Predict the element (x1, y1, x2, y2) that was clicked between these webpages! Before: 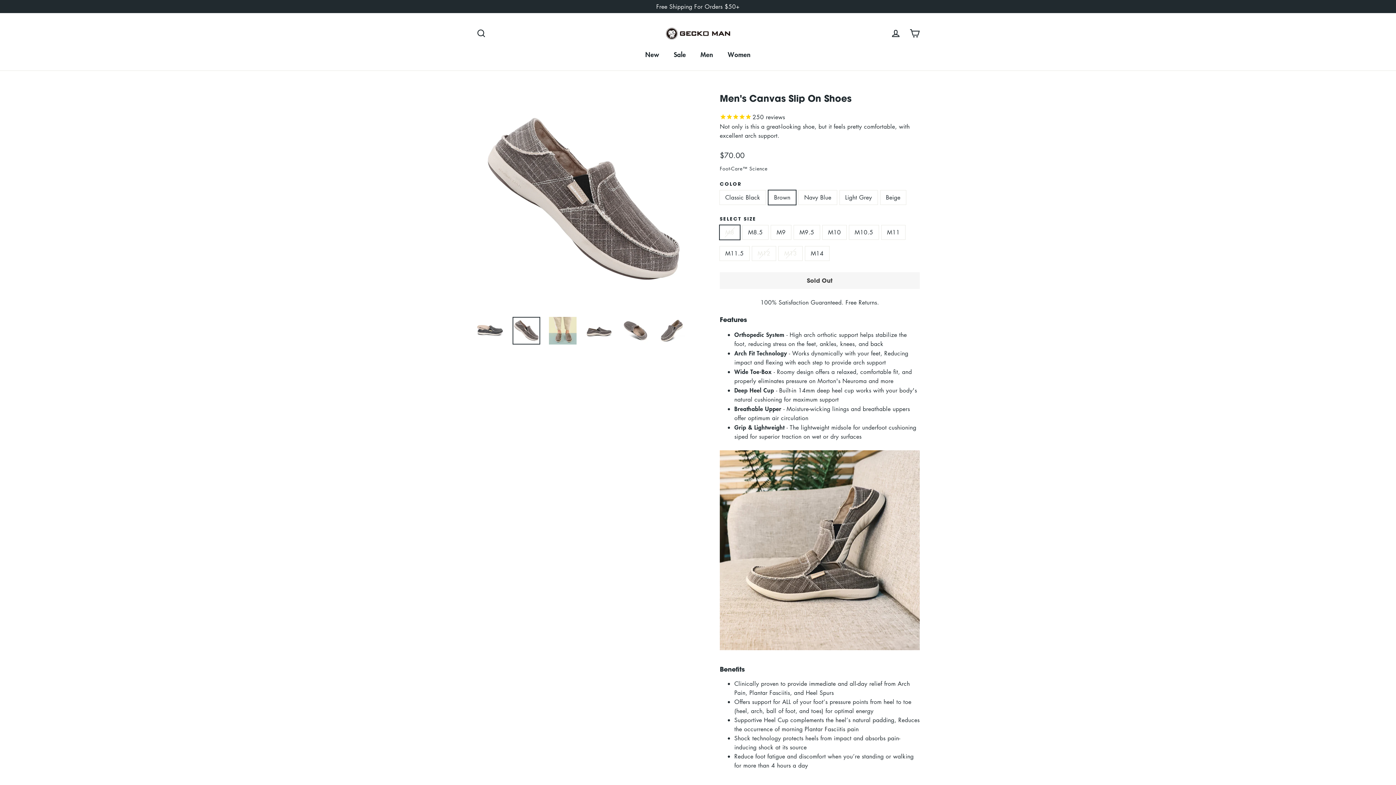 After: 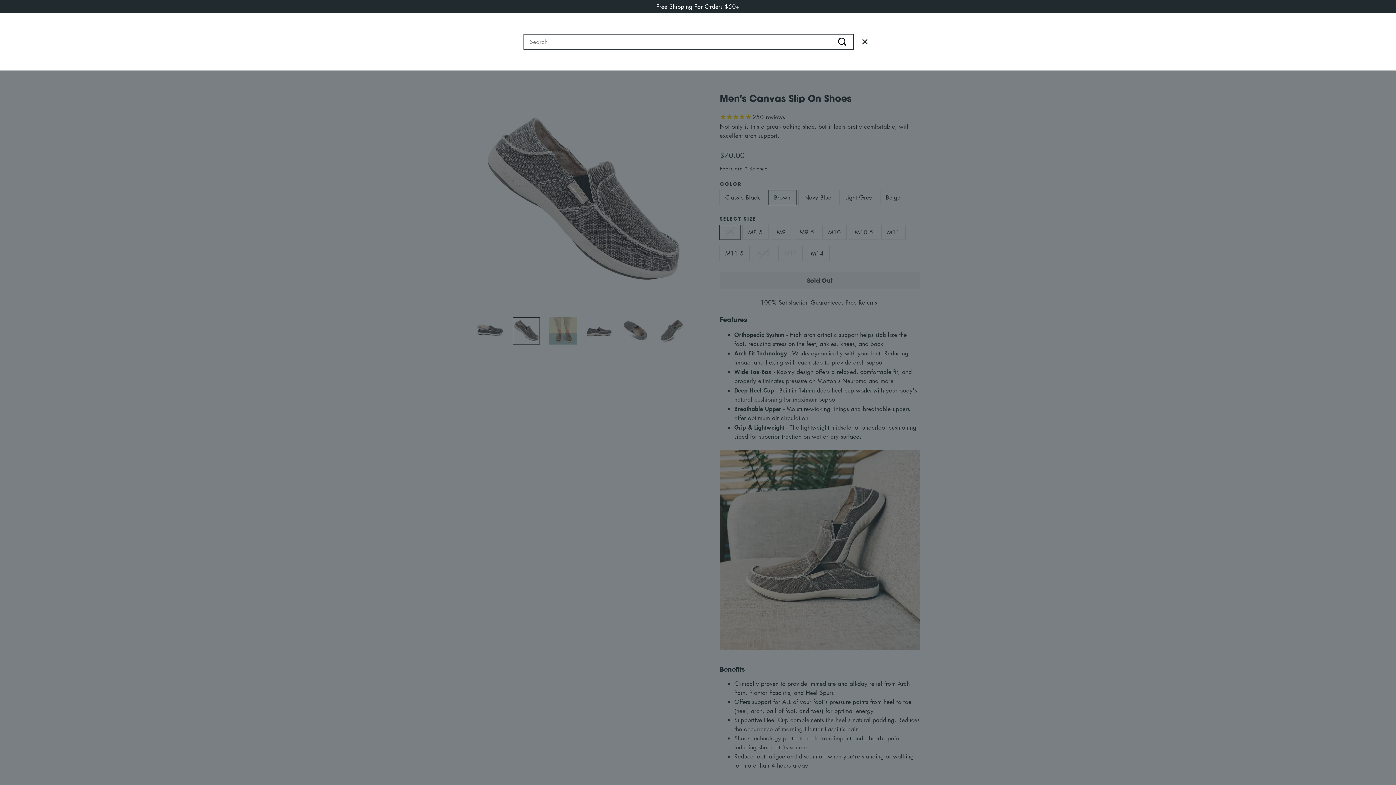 Action: label: Search bbox: (472, 23, 490, 42)